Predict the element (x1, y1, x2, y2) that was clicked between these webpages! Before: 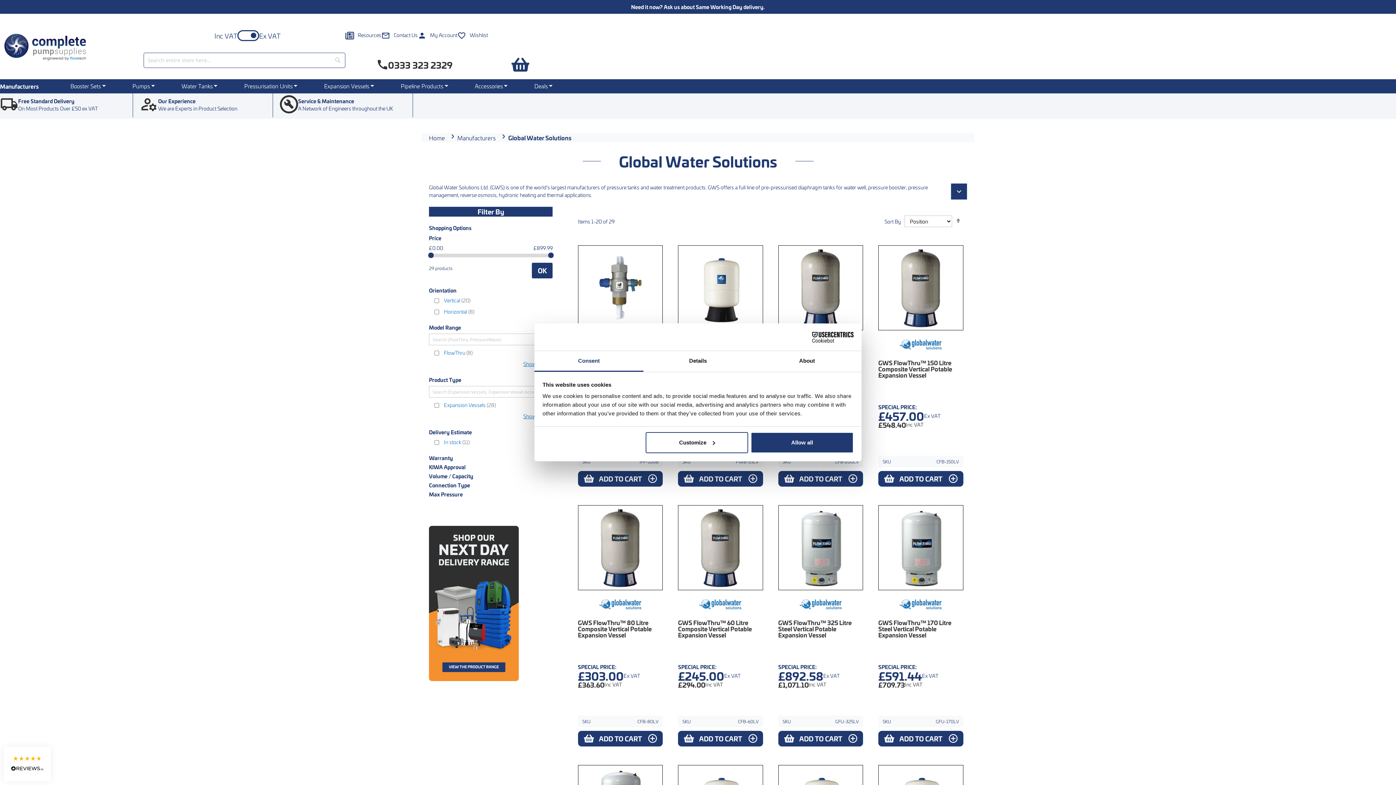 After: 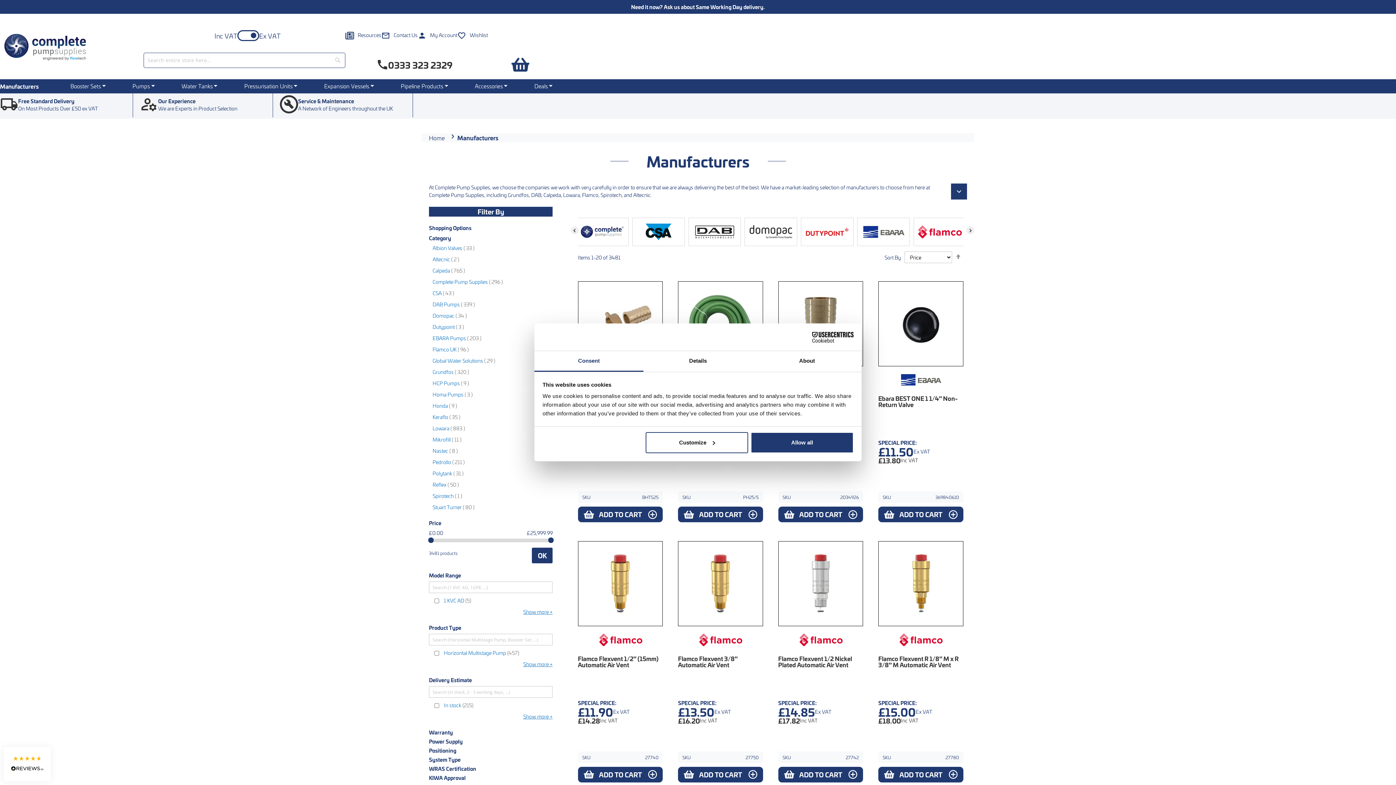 Action: bbox: (0, 79, 43, 93) label: Manufacturers